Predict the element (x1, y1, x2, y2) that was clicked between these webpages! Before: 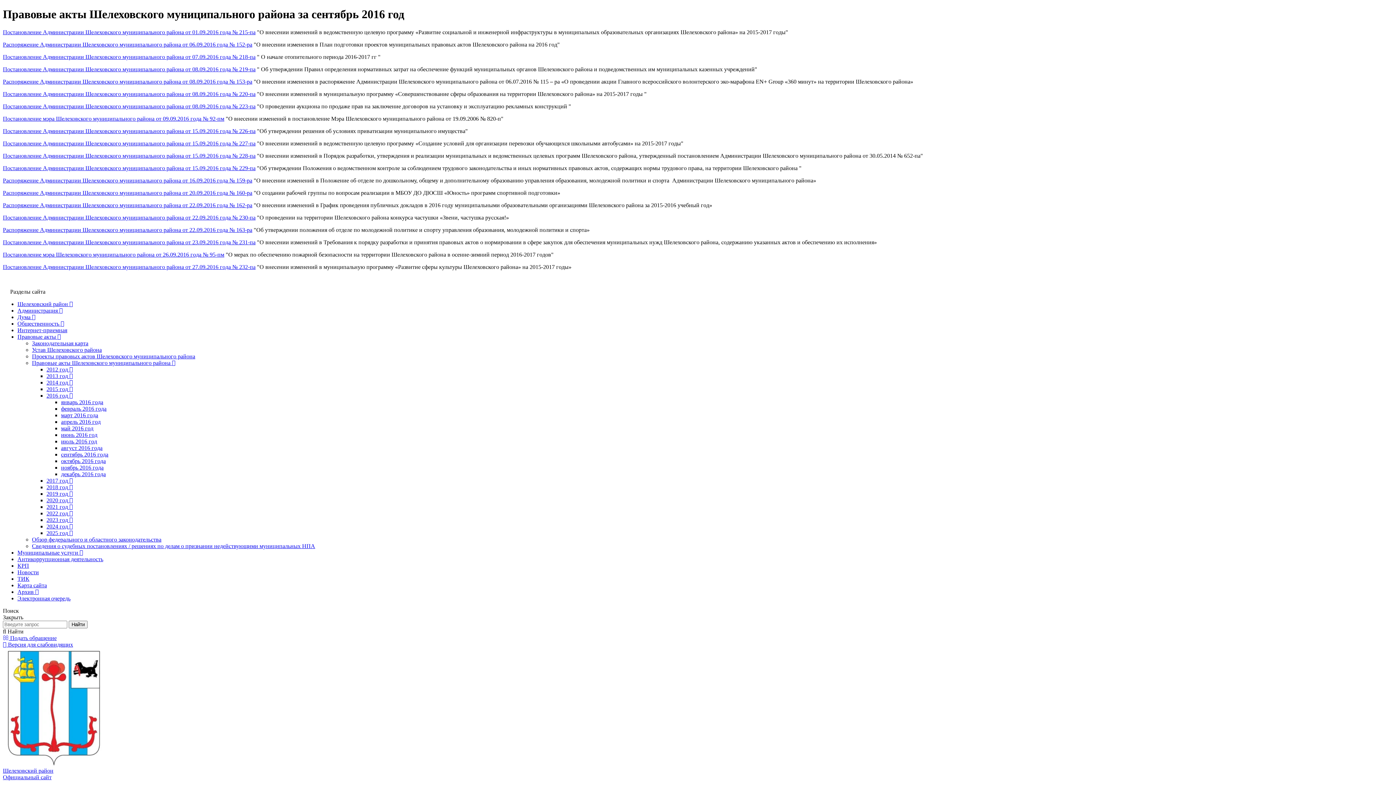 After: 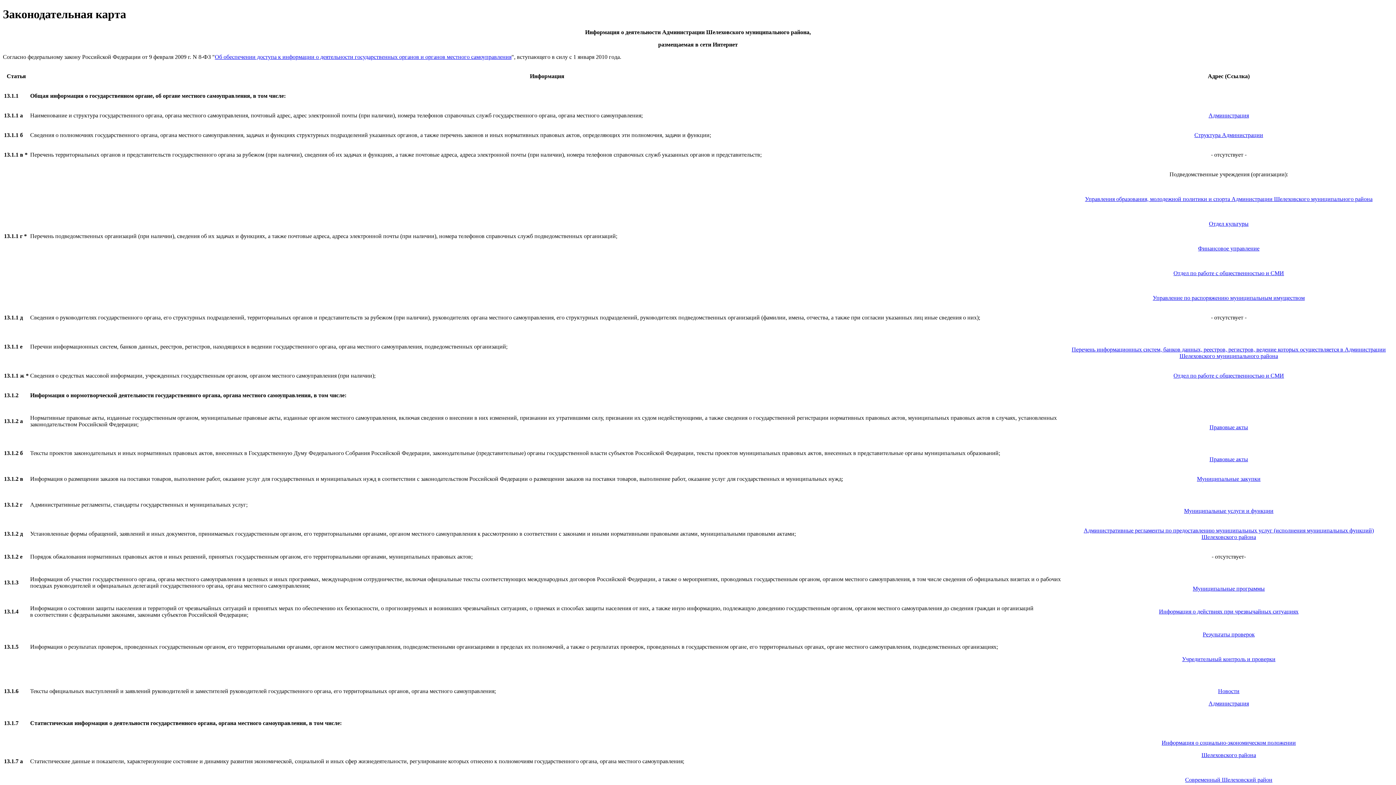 Action: bbox: (32, 340, 88, 346) label: Законодательная карта